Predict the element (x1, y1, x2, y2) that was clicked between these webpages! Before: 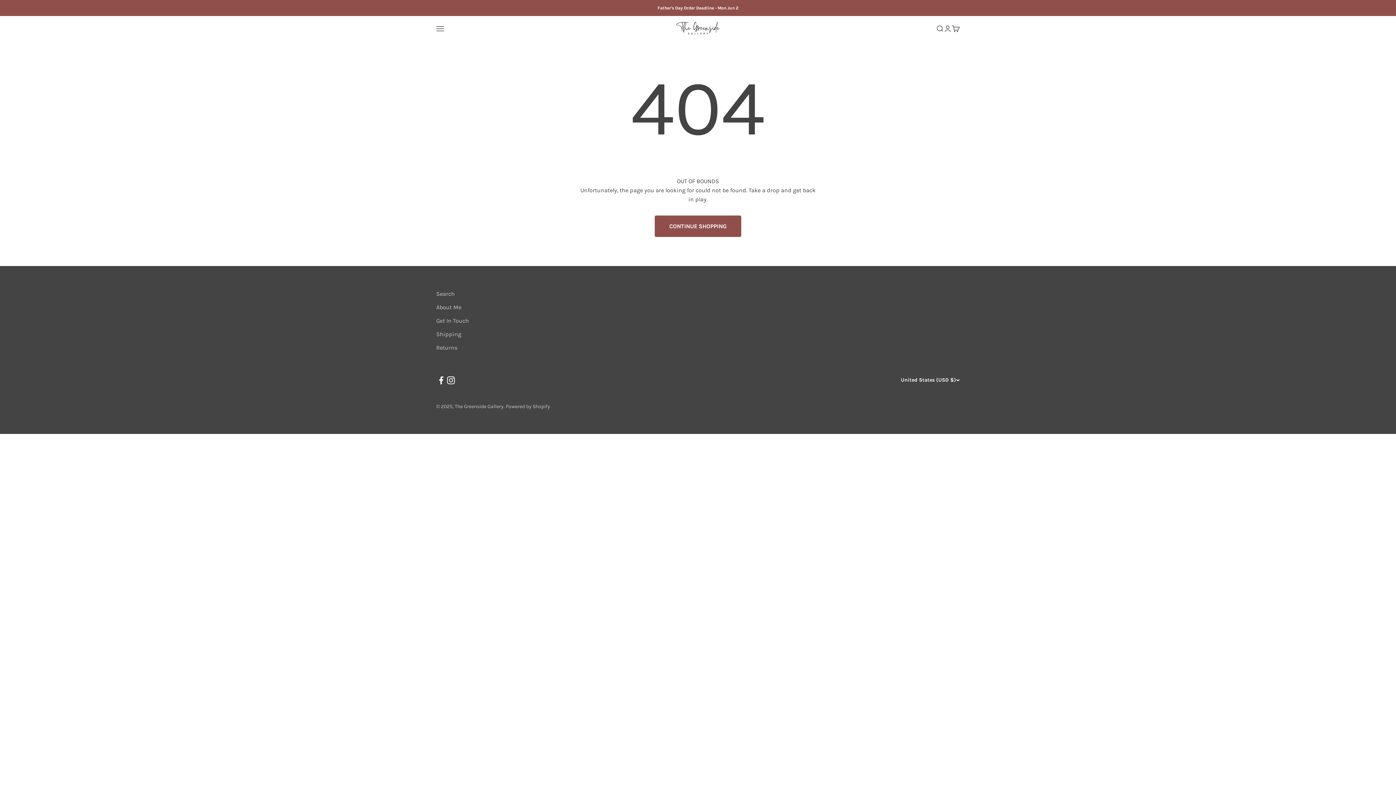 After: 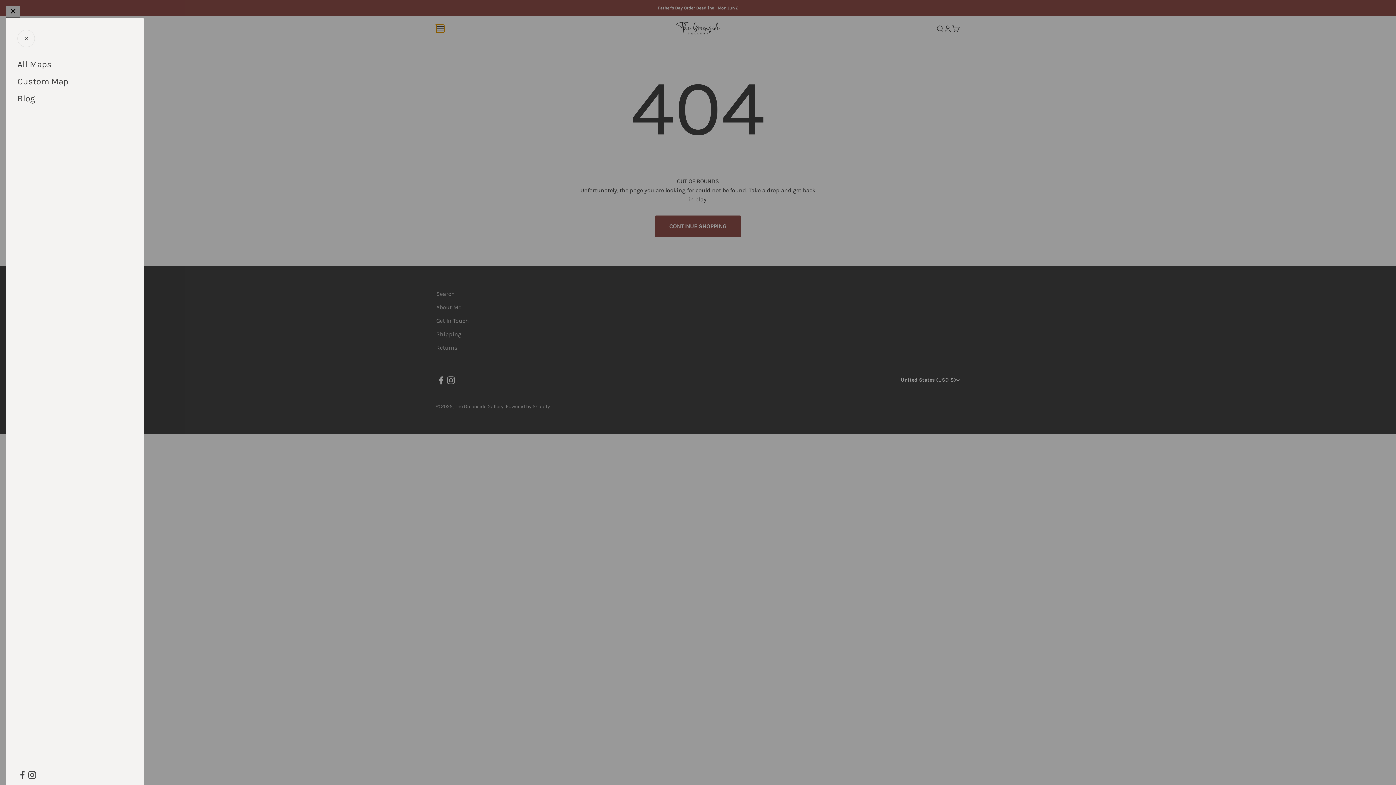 Action: label: Open navigation menu bbox: (436, 24, 444, 32)